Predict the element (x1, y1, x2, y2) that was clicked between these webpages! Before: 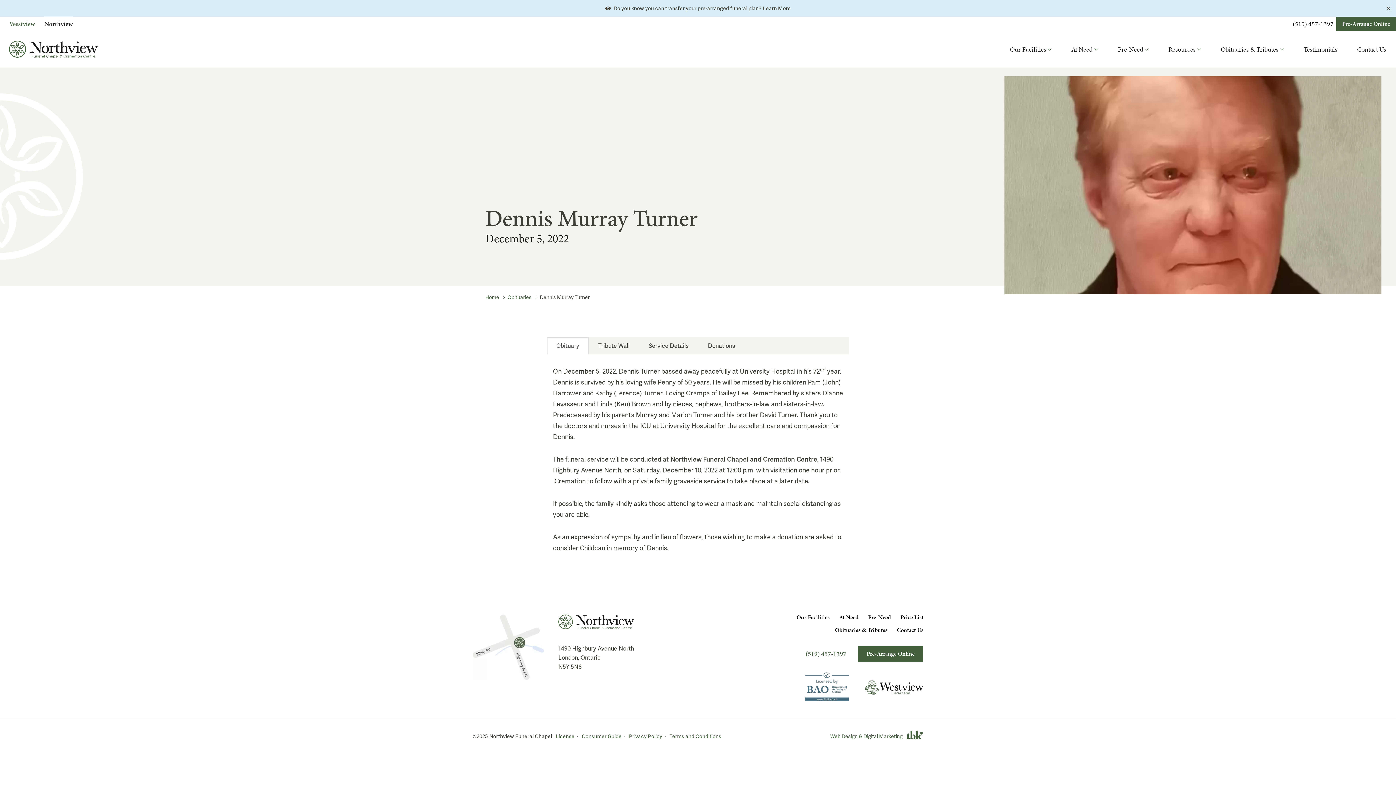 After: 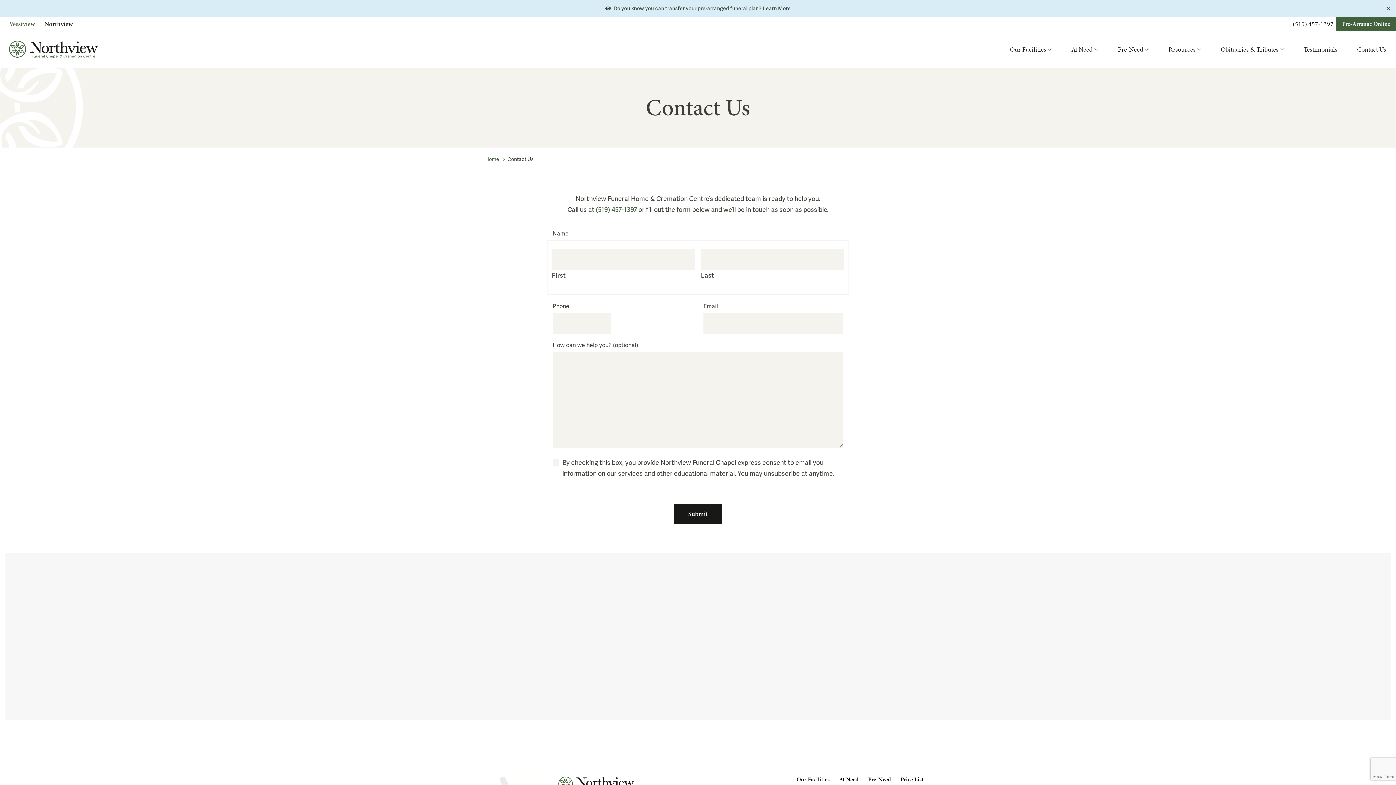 Action: label: Contact Us bbox: (1347, 31, 1396, 67)